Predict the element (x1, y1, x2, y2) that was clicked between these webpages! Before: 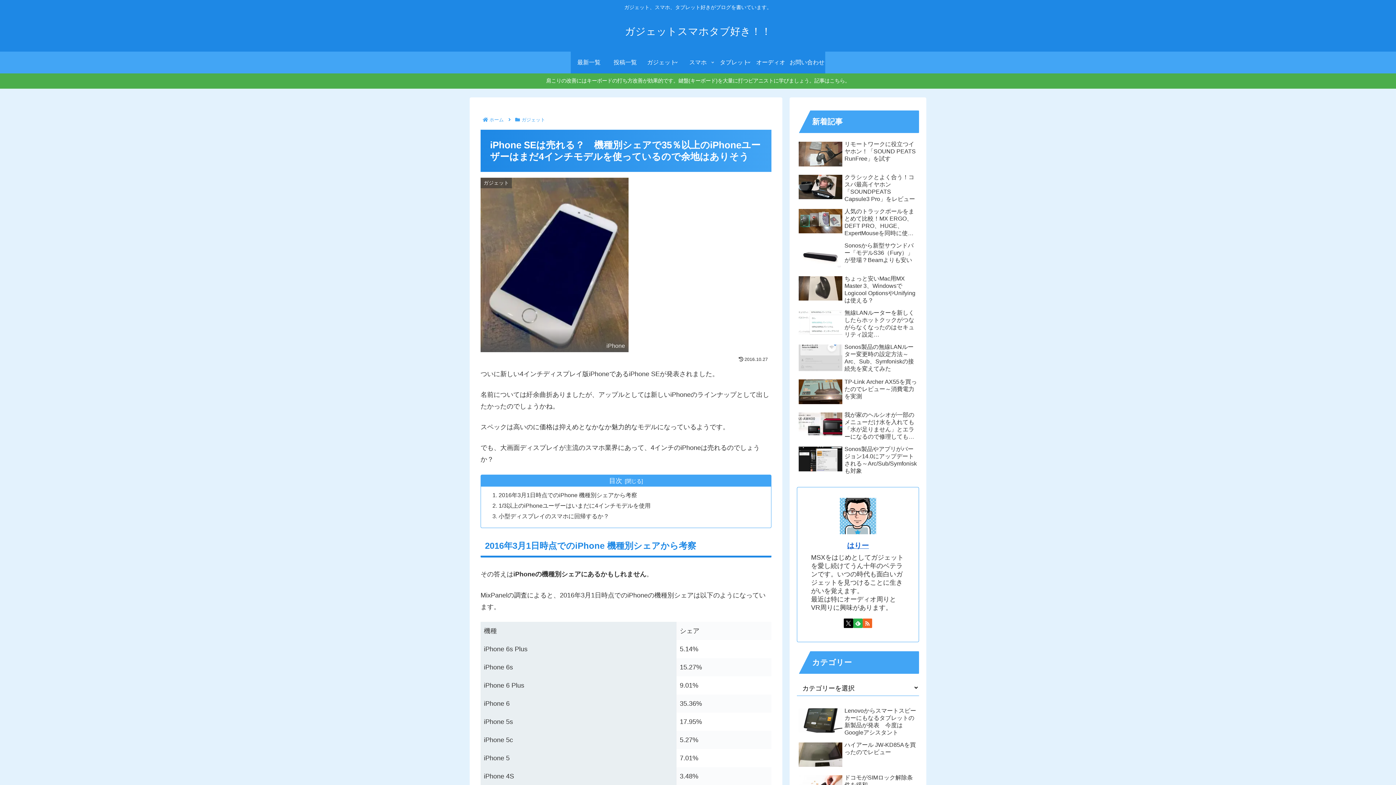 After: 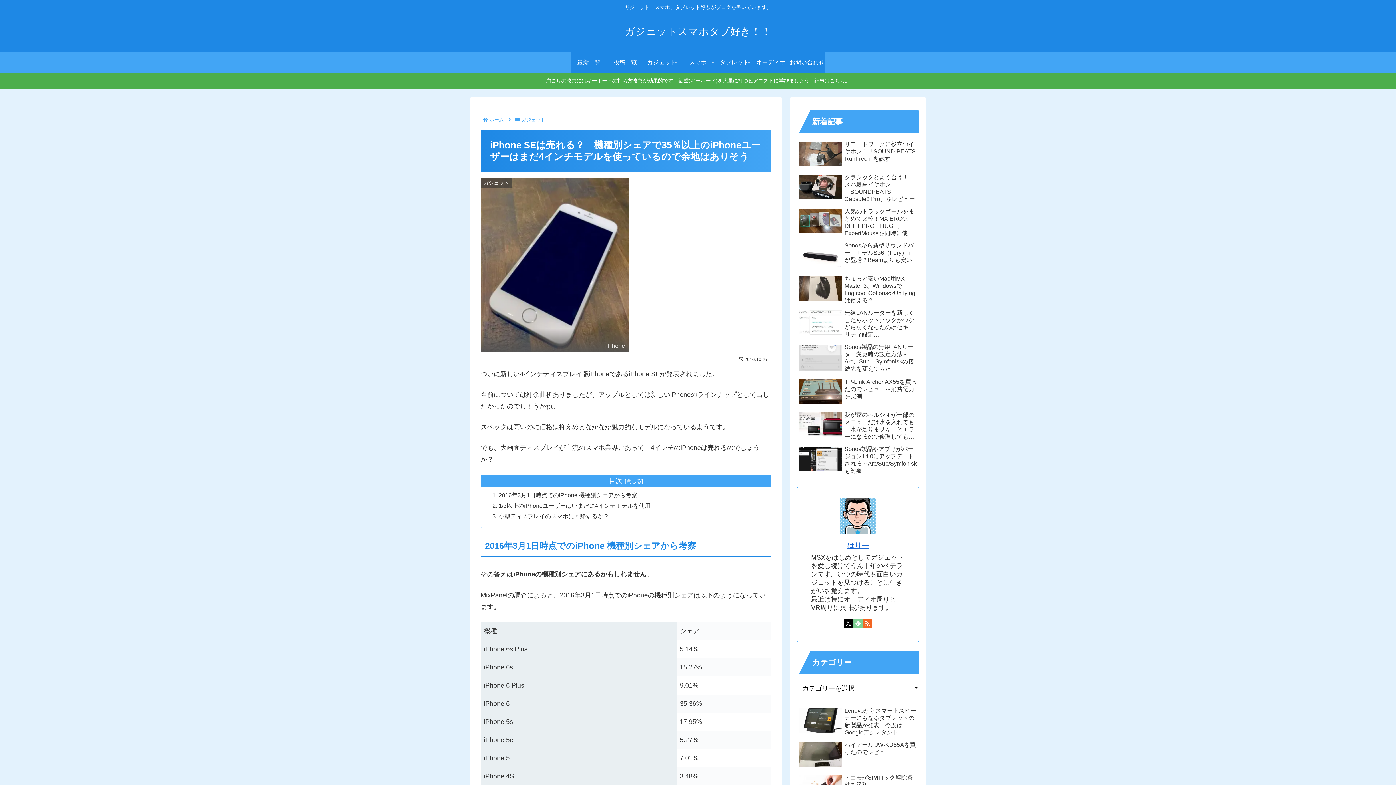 Action: label: feedlyで更新情報を購読 bbox: (853, 618, 862, 628)